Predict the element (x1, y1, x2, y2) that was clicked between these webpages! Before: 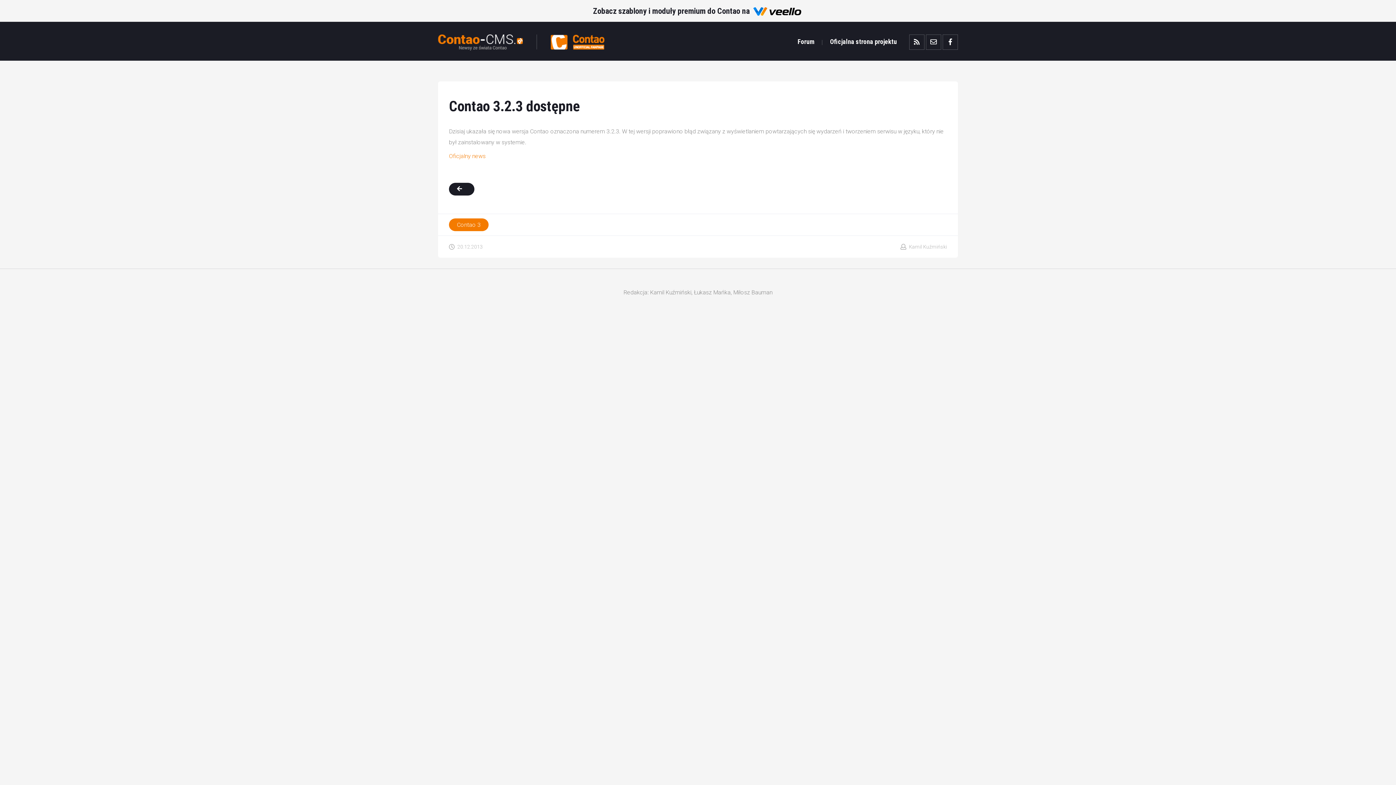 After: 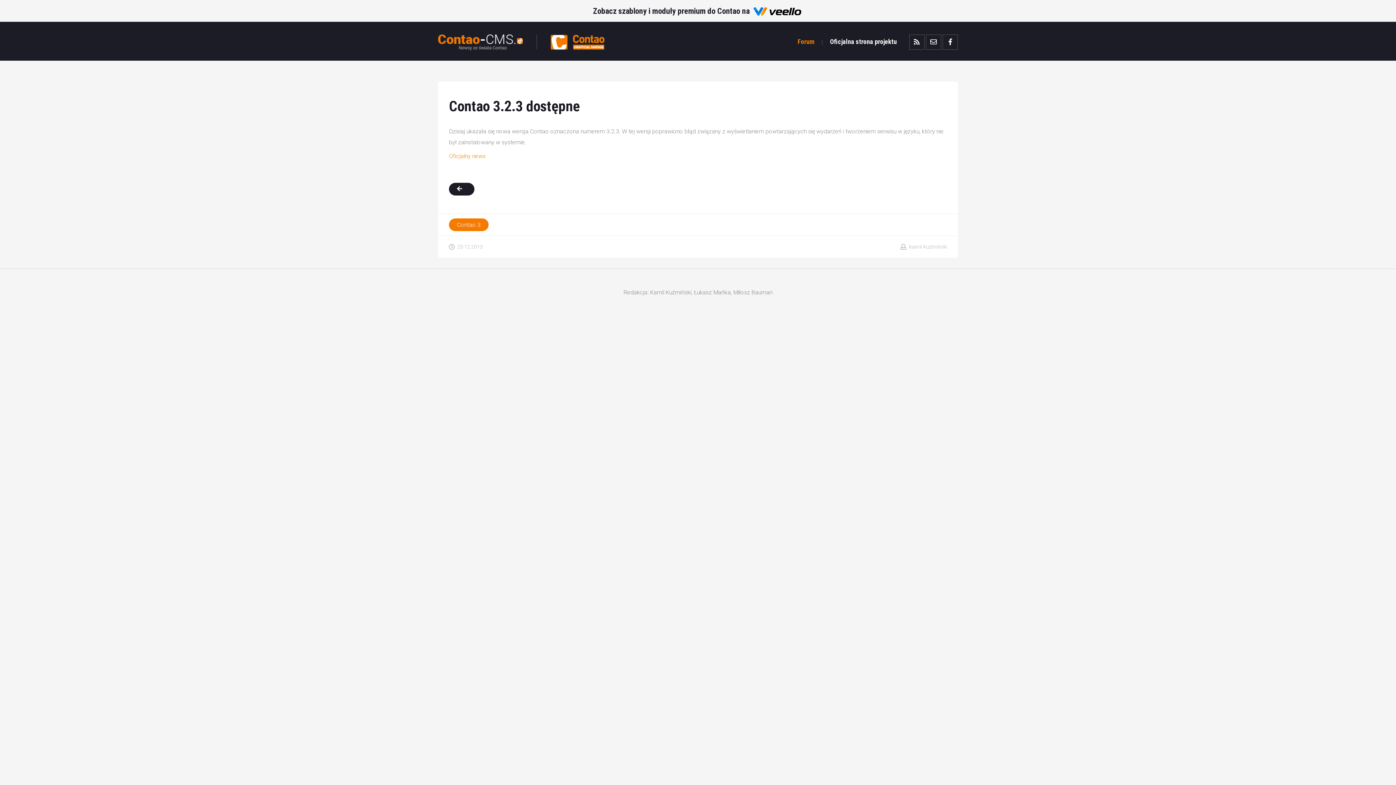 Action: label: Forum bbox: (797, 37, 814, 45)